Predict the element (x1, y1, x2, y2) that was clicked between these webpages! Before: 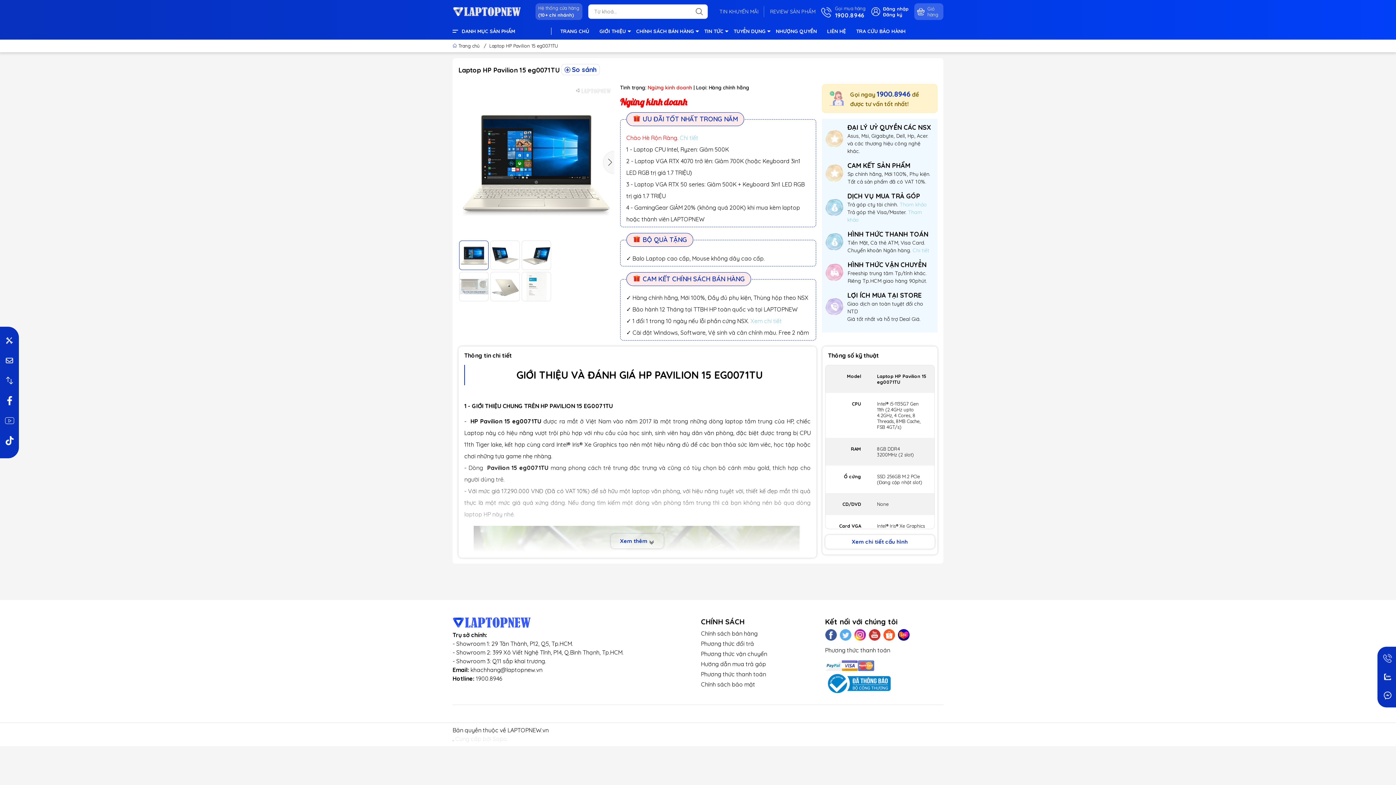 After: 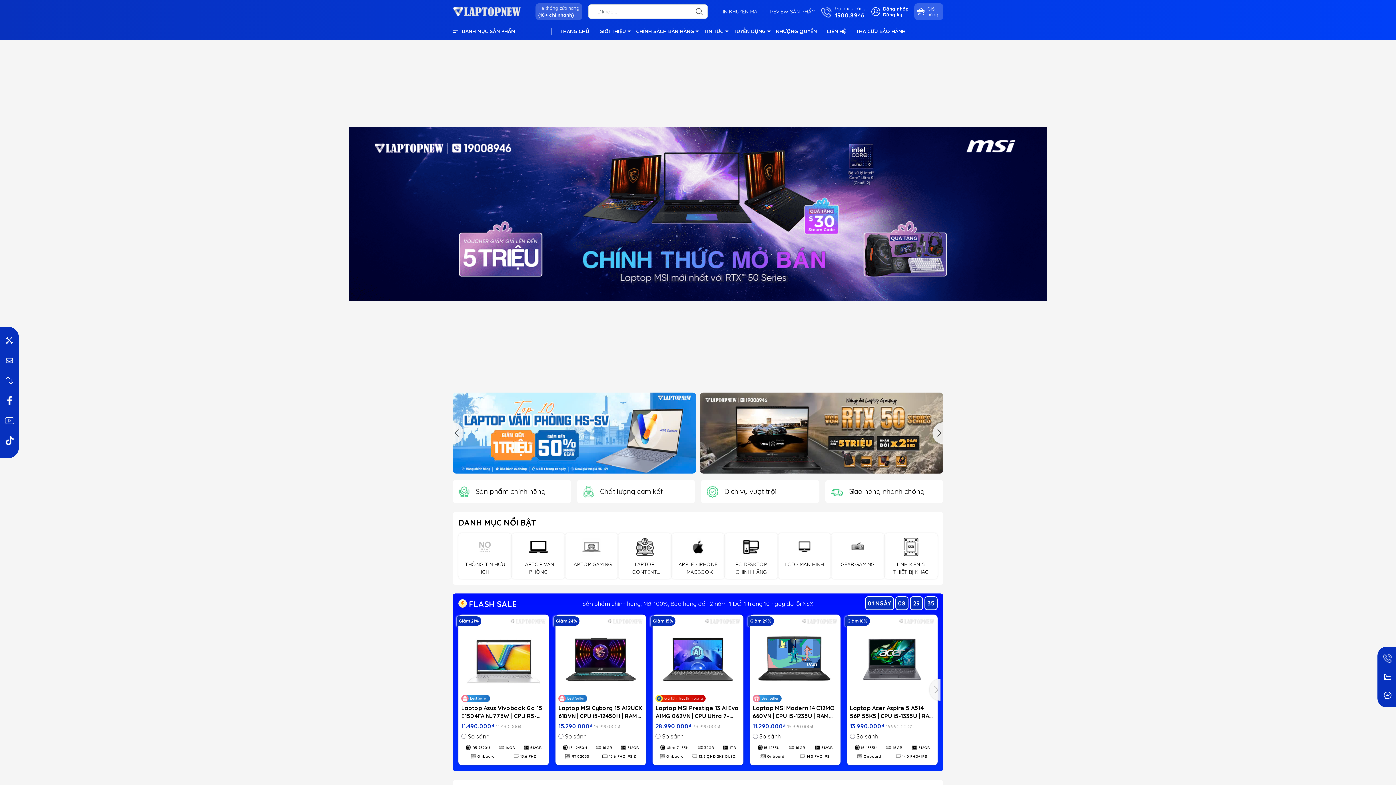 Action: bbox: (452, 617, 695, 627)